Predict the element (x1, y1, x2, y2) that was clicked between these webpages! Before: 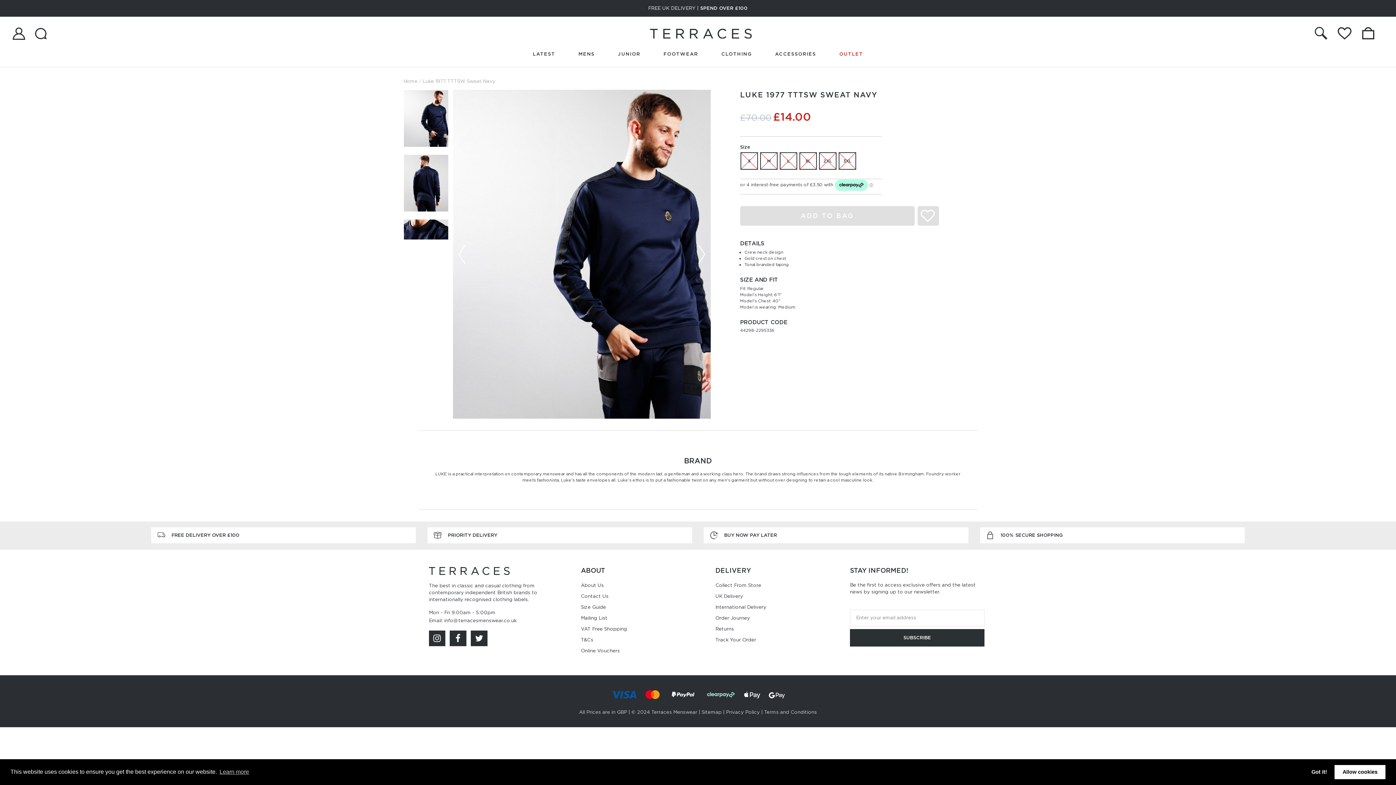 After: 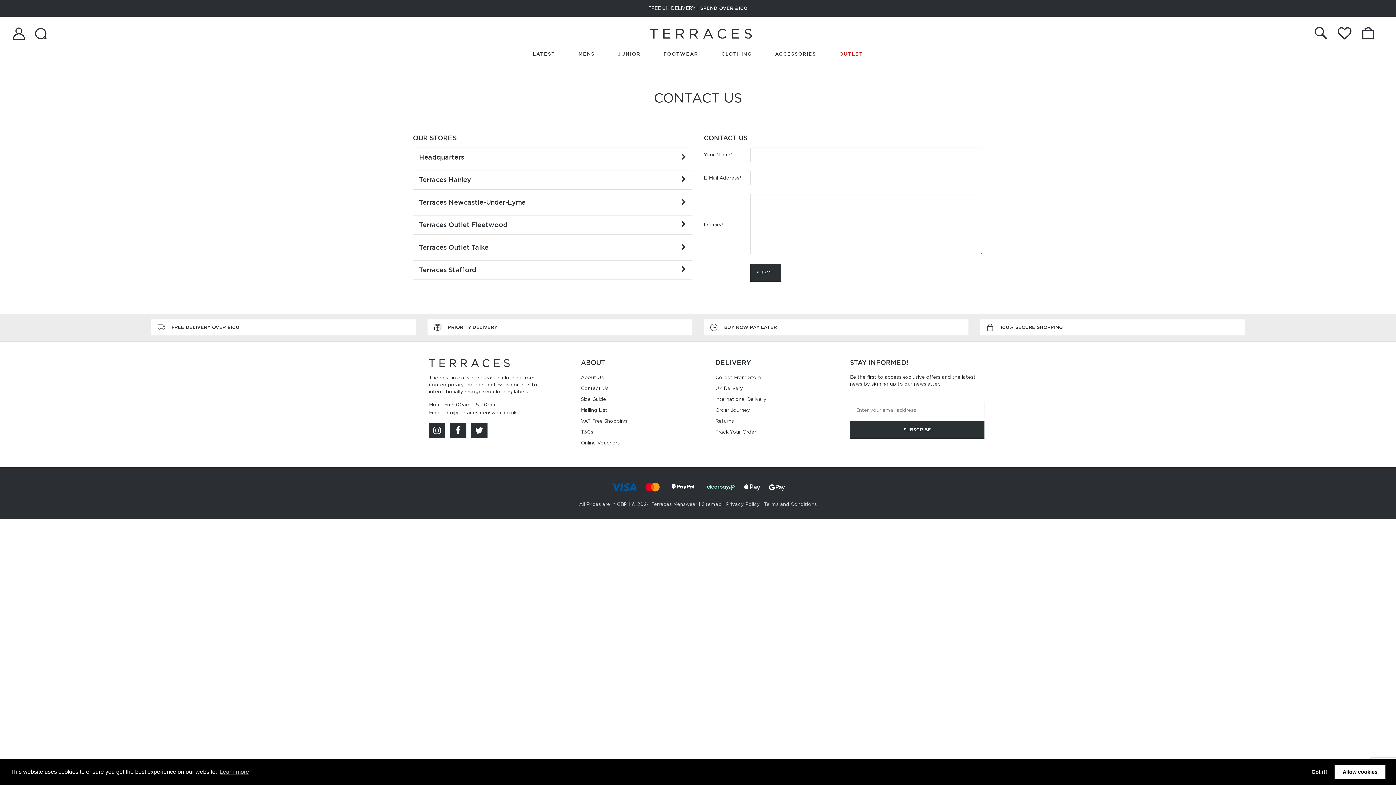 Action: bbox: (581, 593, 608, 599) label: Contact Us